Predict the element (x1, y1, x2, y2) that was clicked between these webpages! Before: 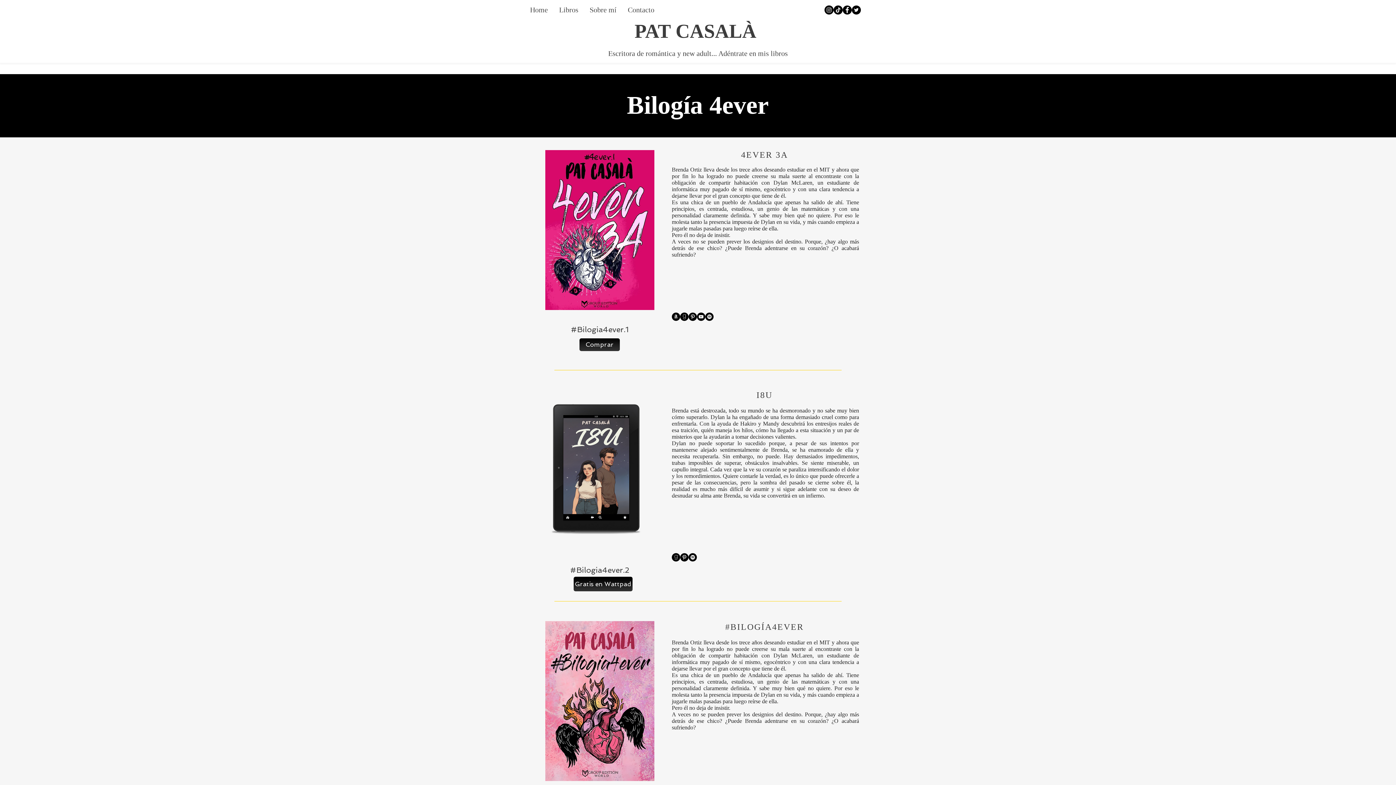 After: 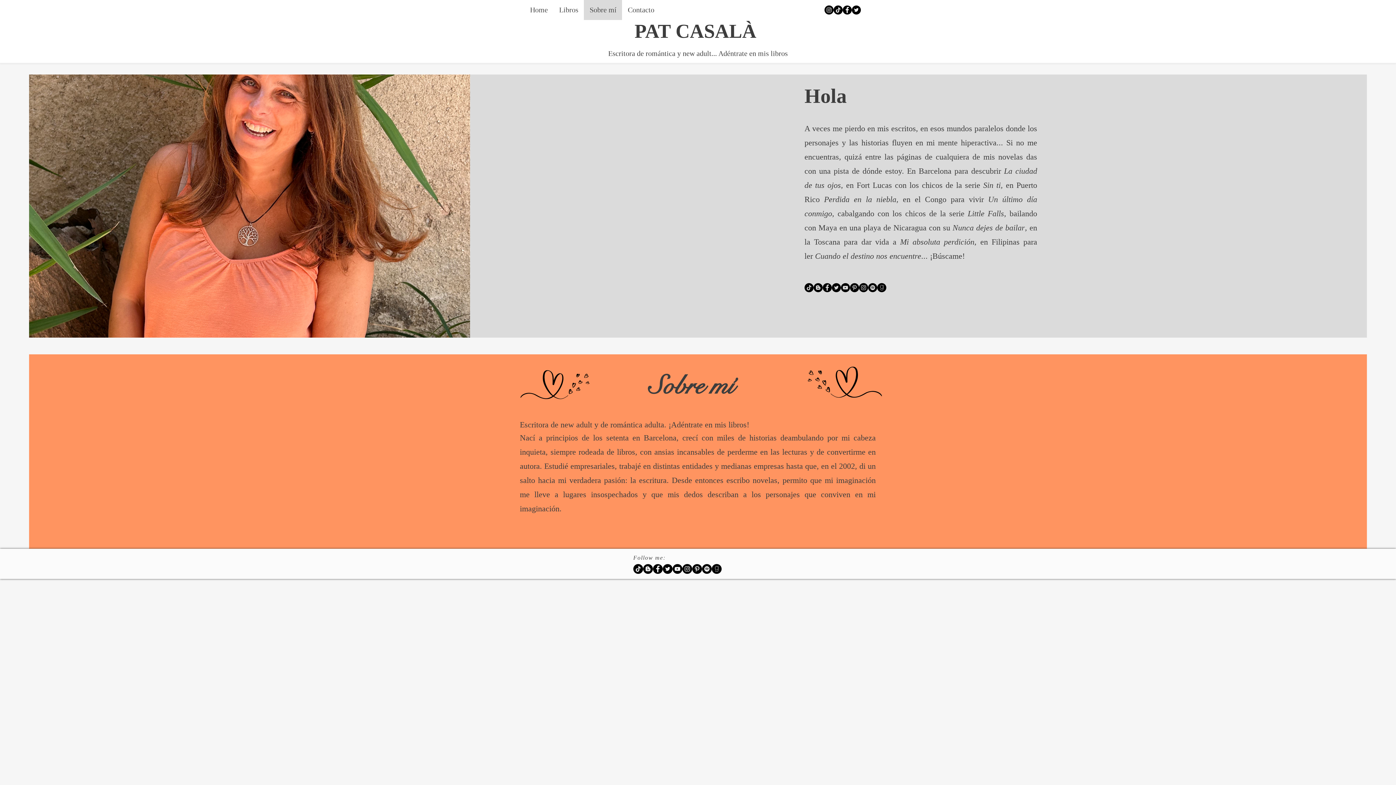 Action: label: Sobre mí bbox: (584, 0, 622, 20)